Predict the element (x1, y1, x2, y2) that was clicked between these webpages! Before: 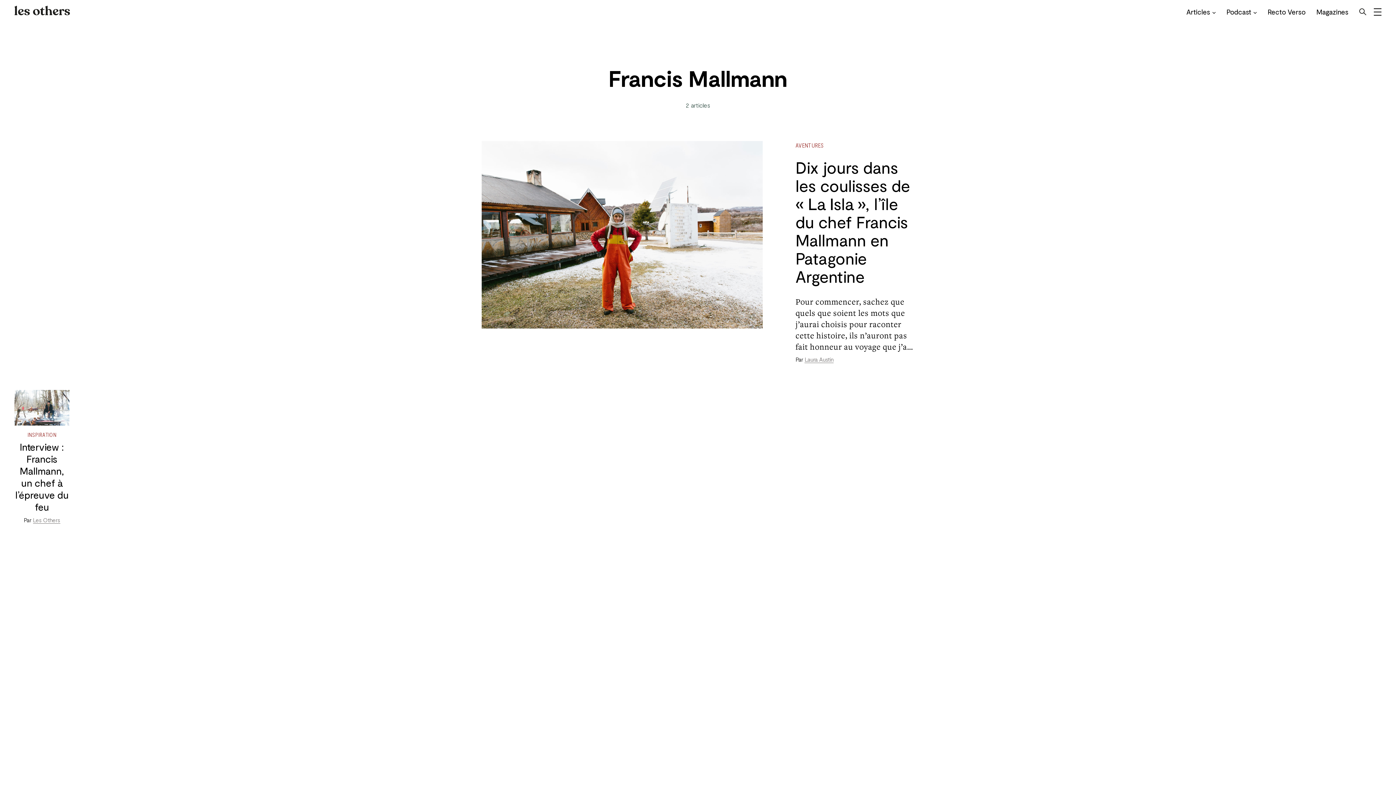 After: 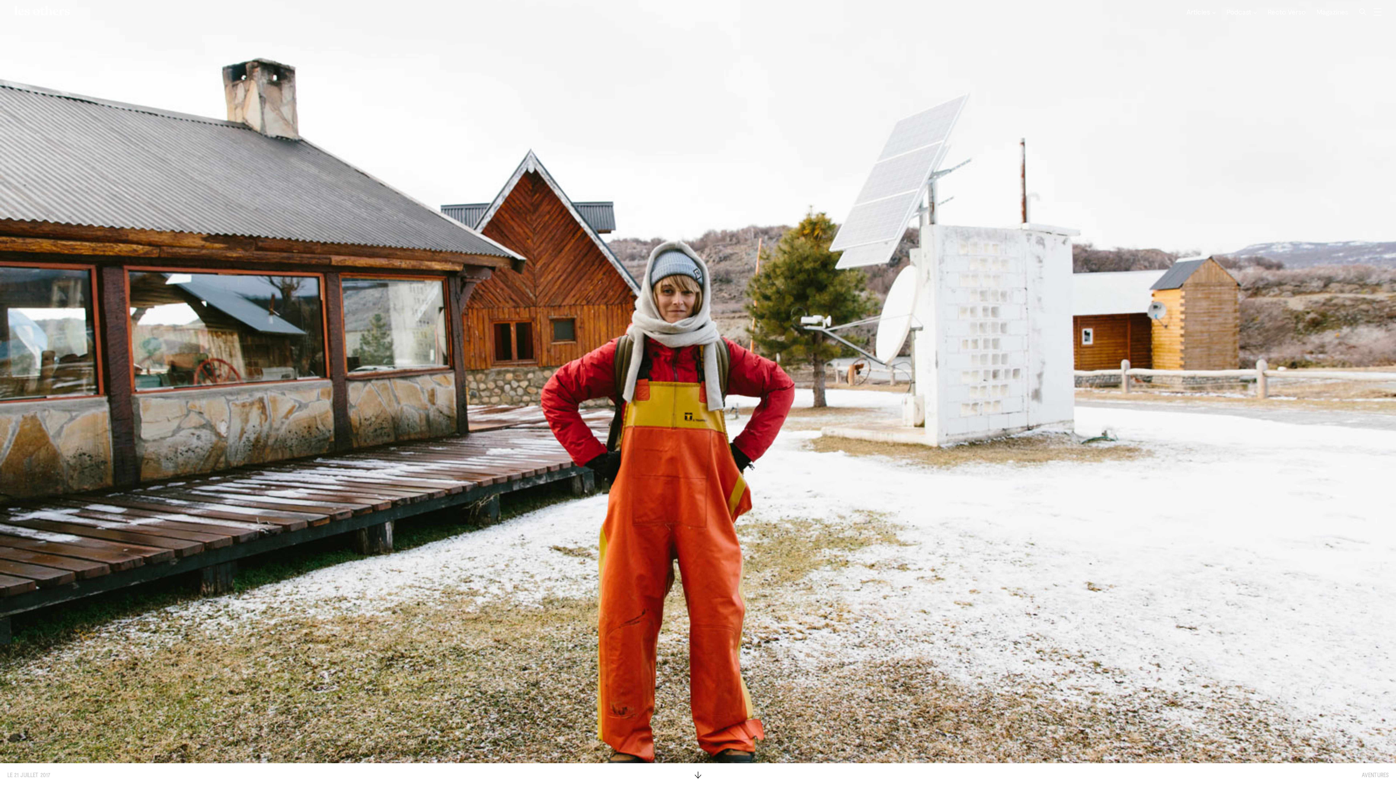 Action: bbox: (481, 322, 763, 330)